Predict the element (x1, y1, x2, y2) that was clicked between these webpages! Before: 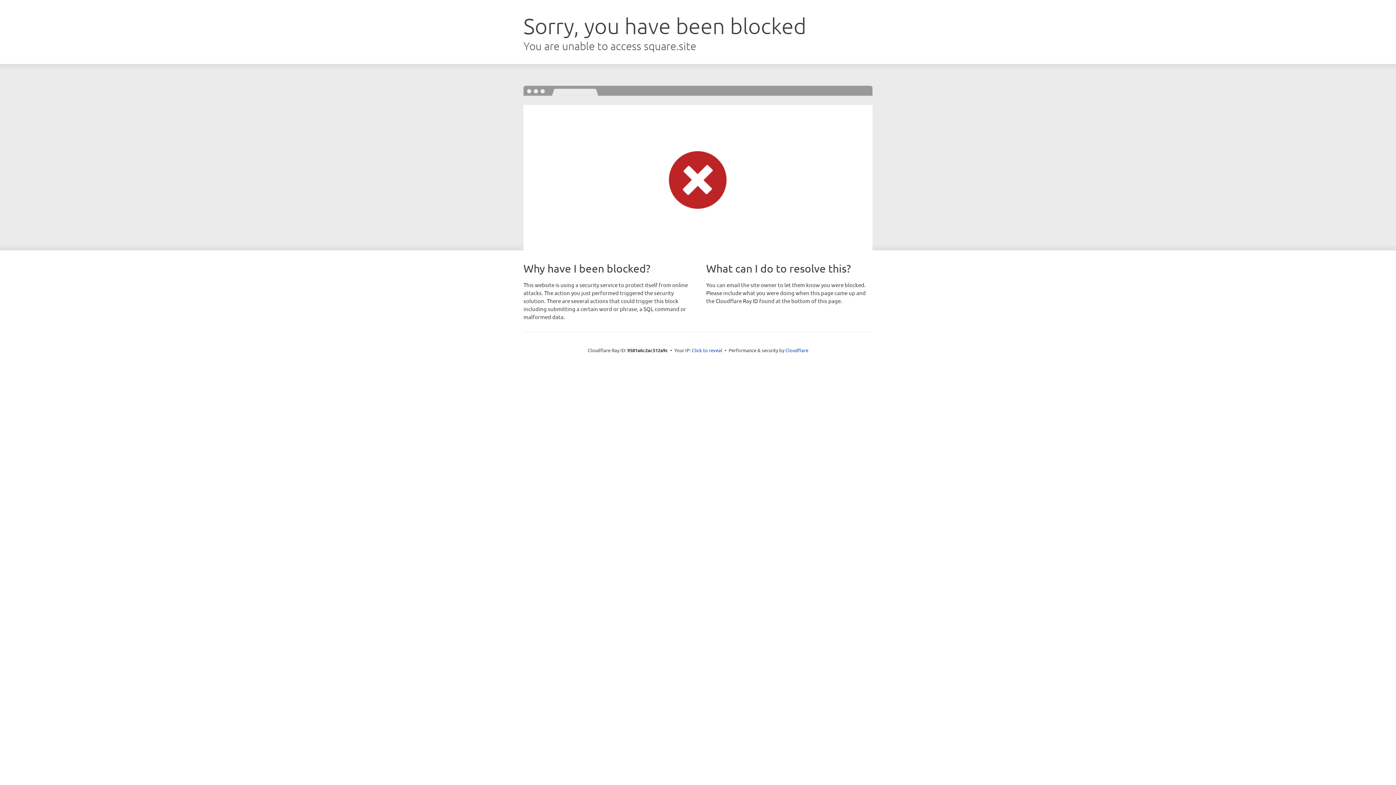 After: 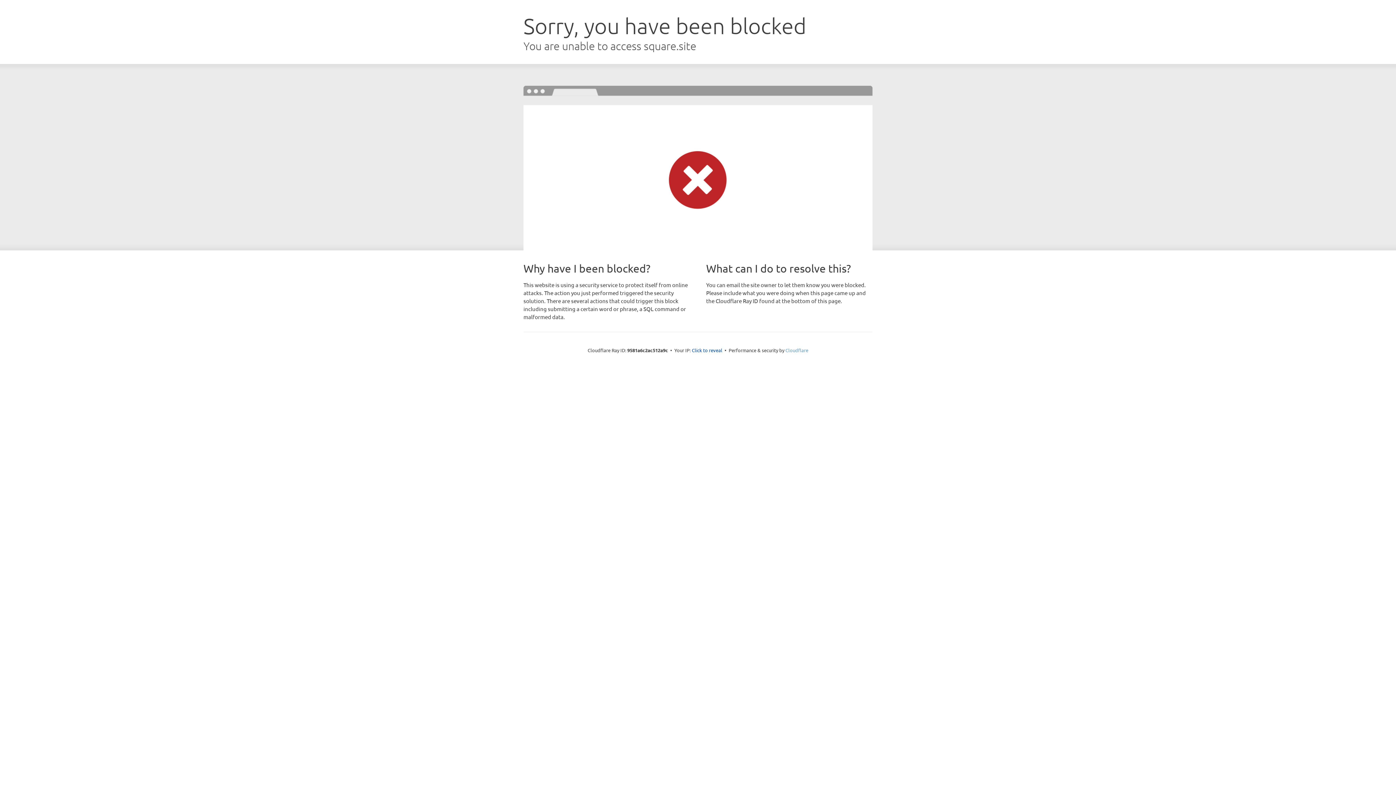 Action: bbox: (785, 347, 808, 353) label: Cloudflare